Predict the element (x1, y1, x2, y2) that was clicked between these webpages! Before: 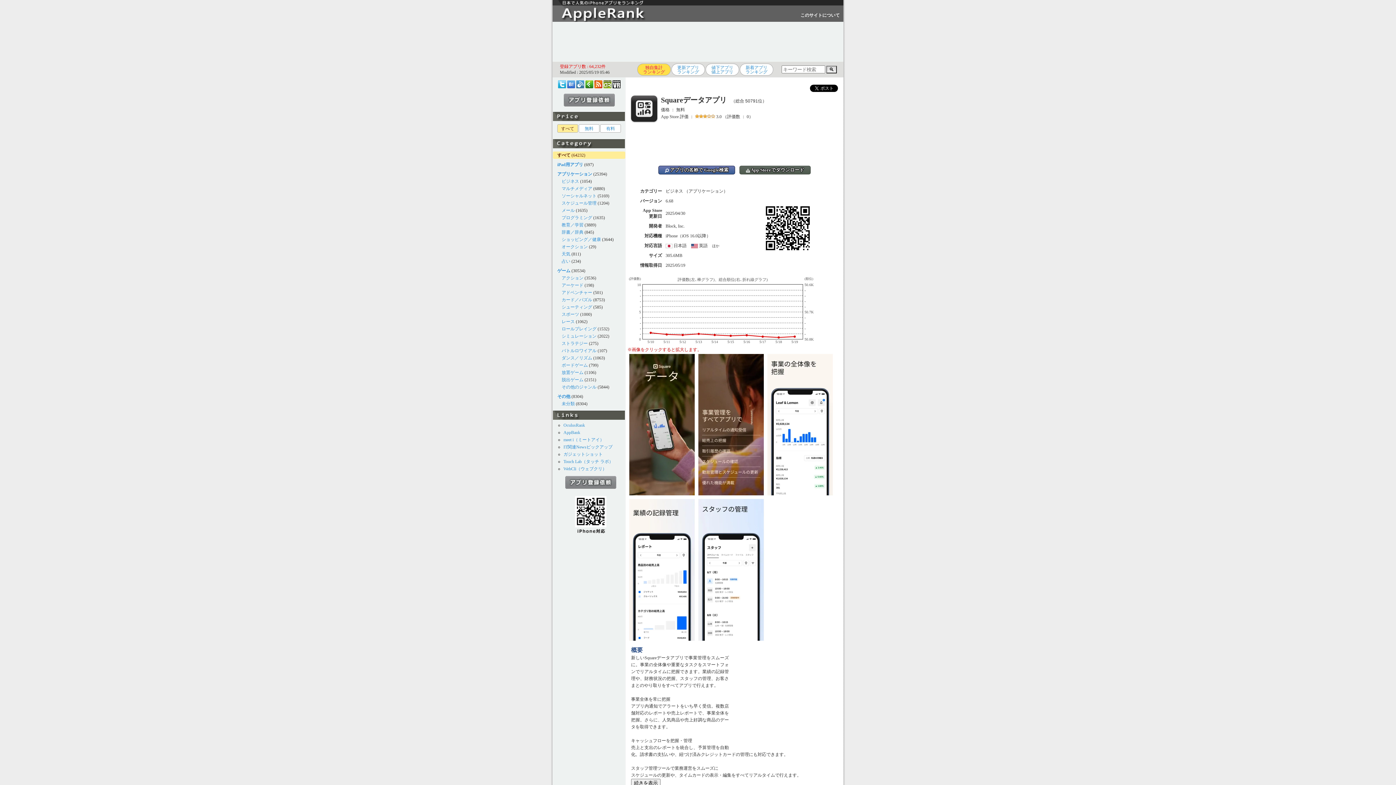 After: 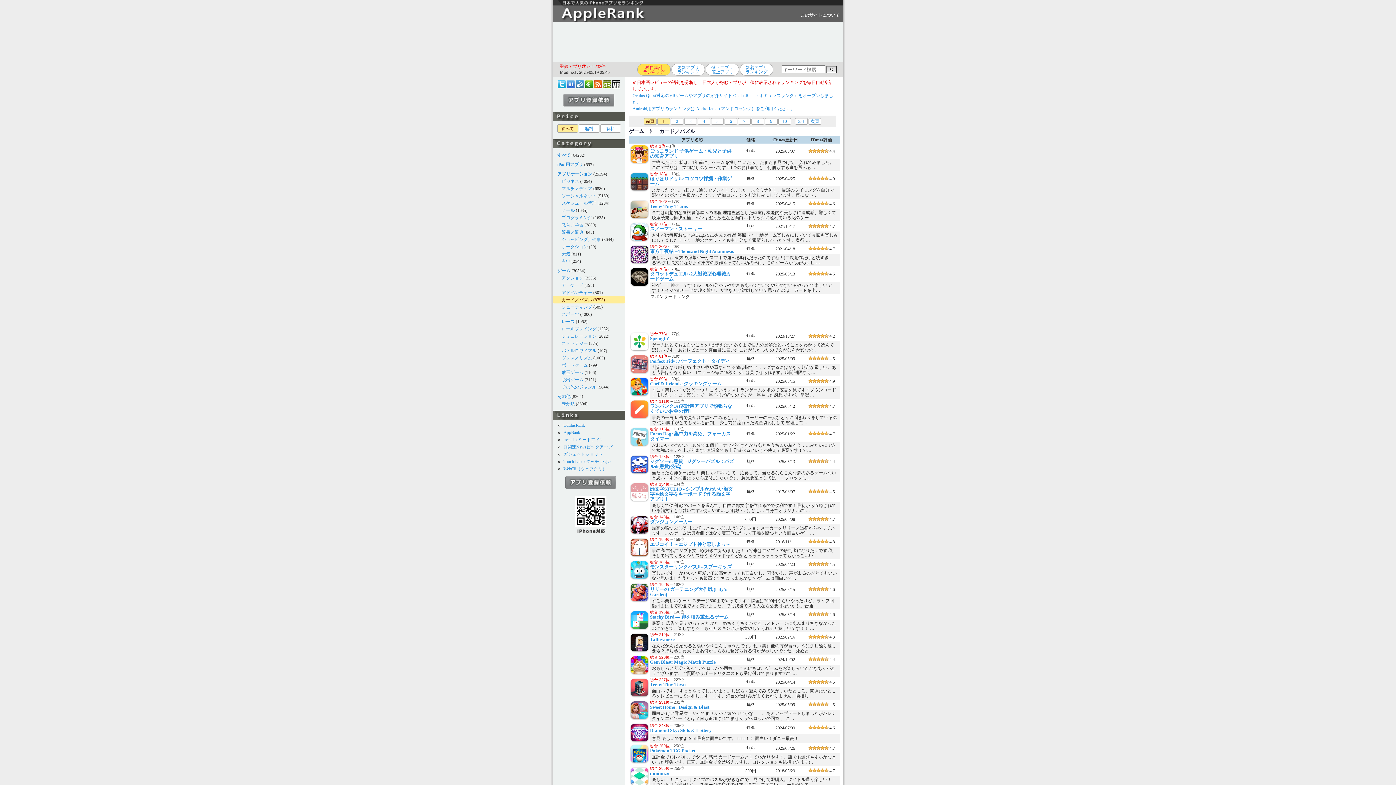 Action: bbox: (561, 297, 592, 302) label: カード／パズル